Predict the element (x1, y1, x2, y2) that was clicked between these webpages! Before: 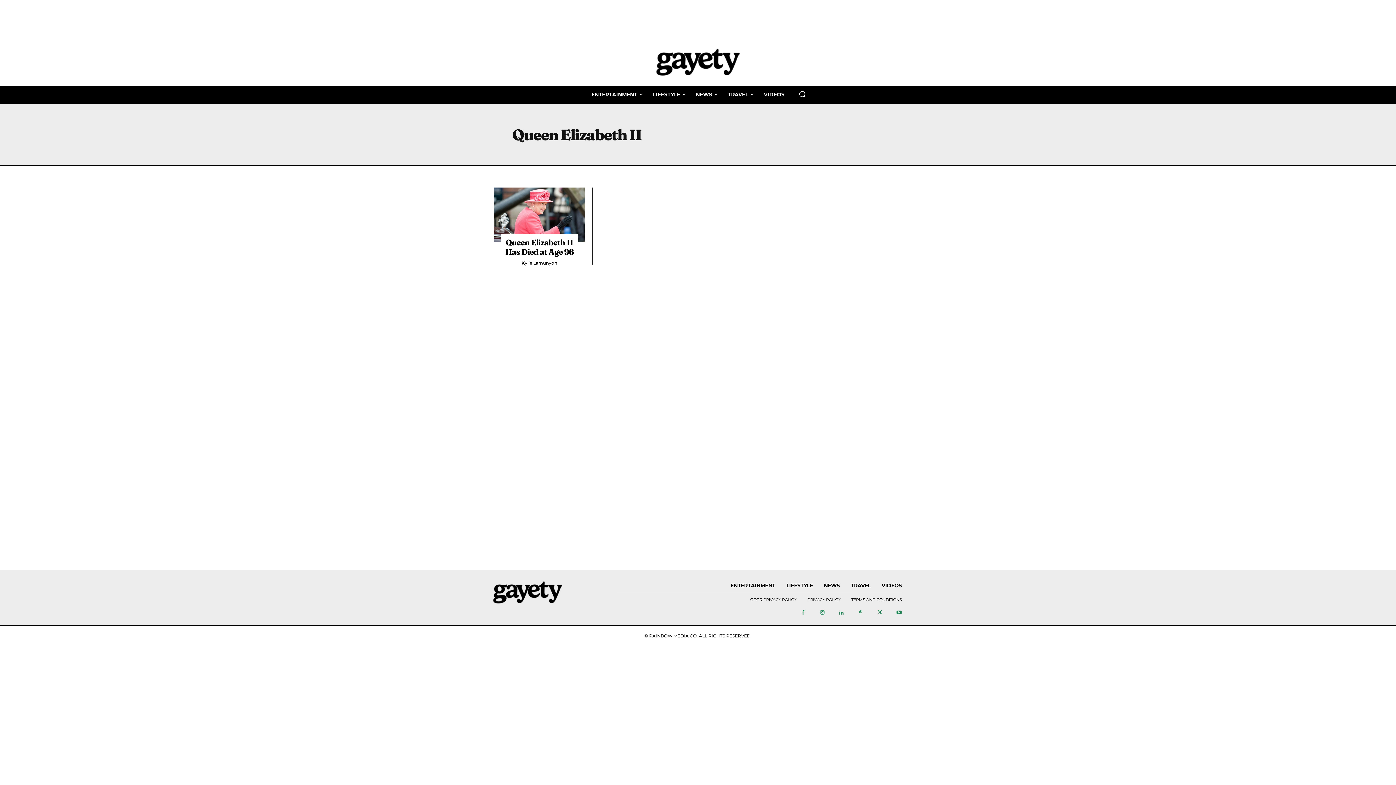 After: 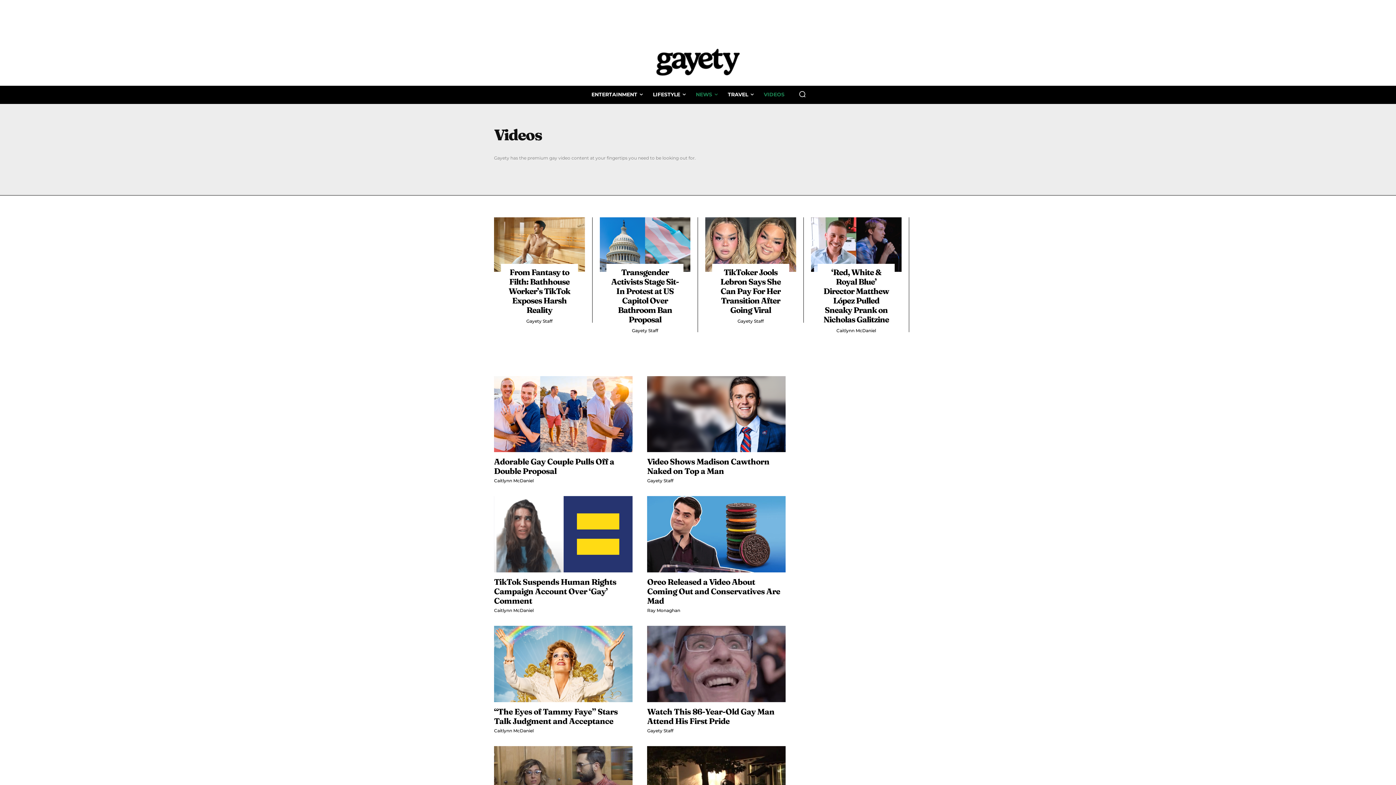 Action: bbox: (881, 582, 902, 588) label: VIDEOS